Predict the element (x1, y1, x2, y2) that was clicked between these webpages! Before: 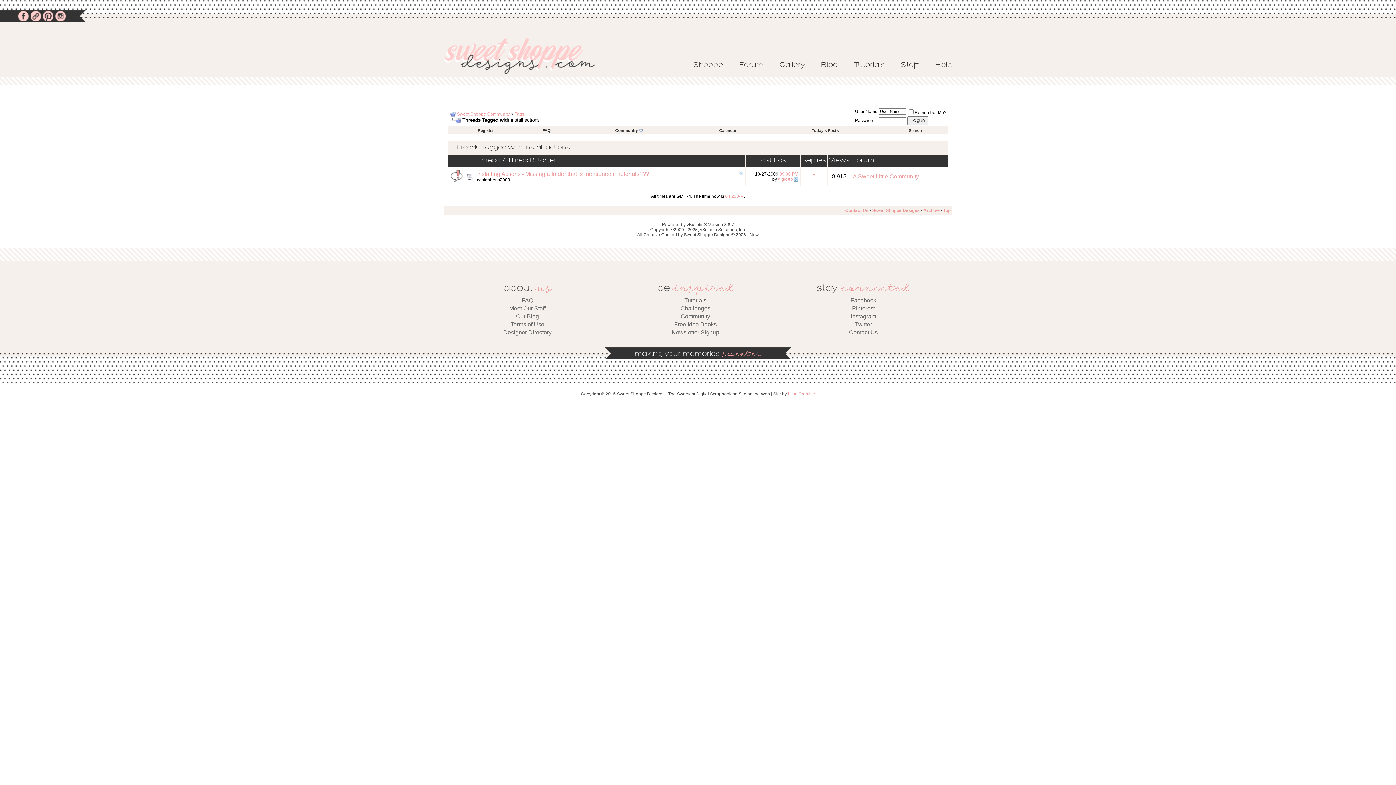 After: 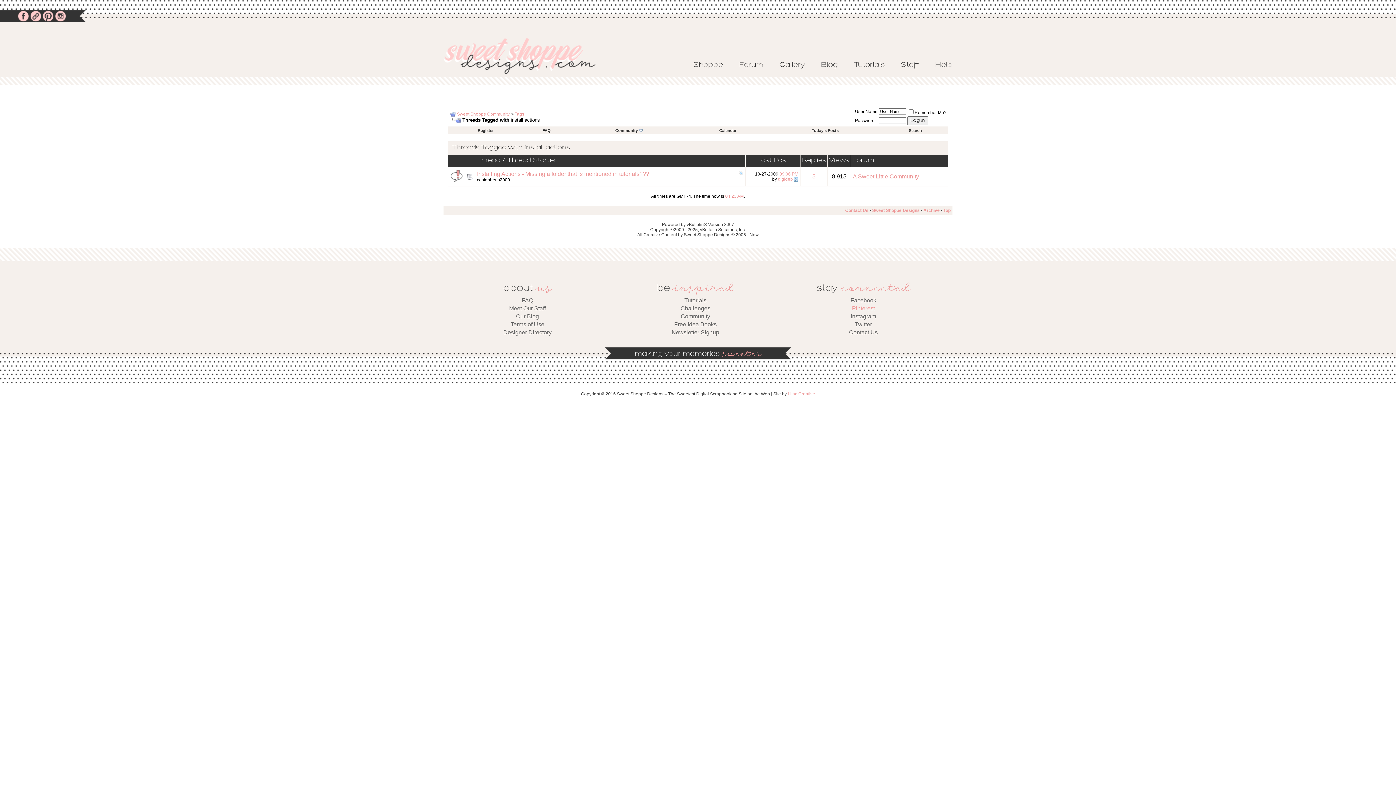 Action: bbox: (852, 305, 875, 311) label: Pinterest